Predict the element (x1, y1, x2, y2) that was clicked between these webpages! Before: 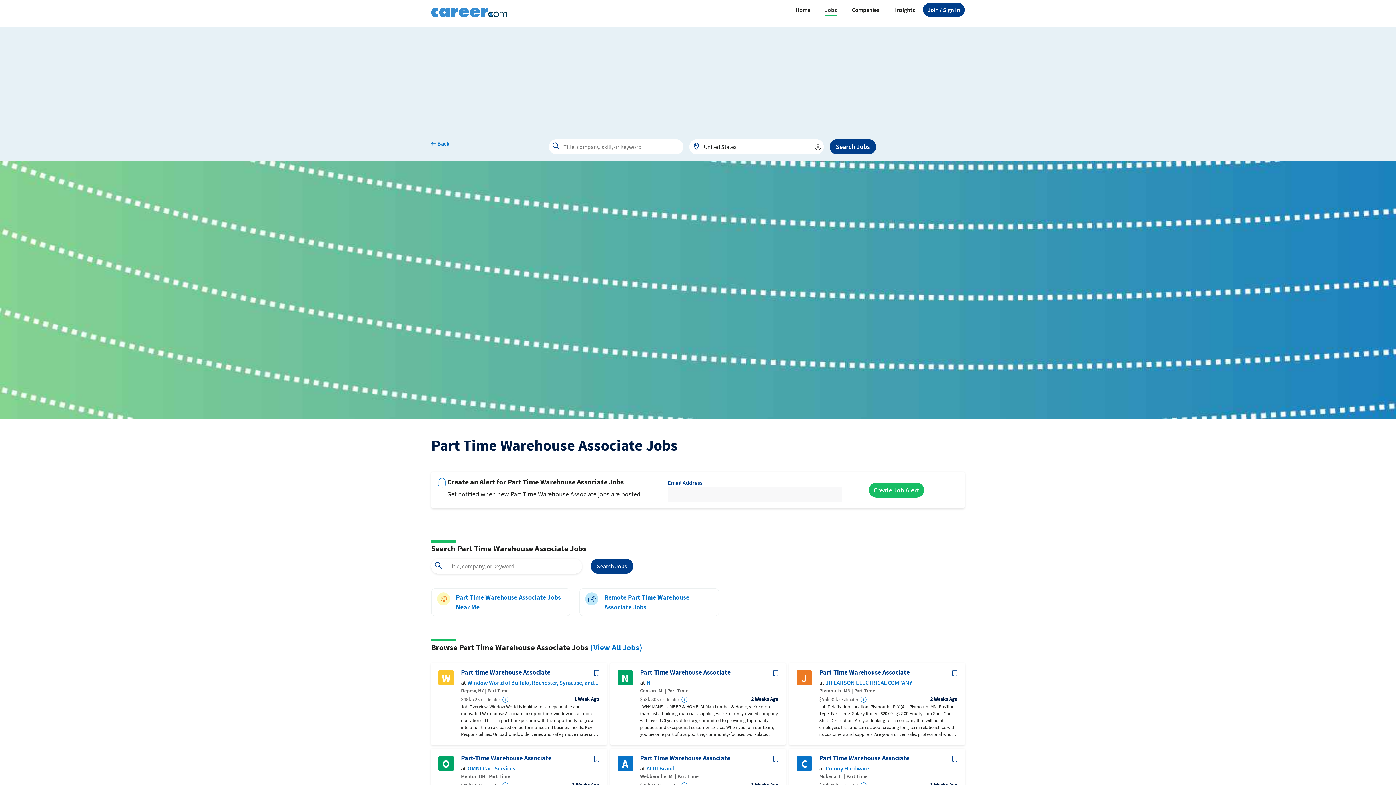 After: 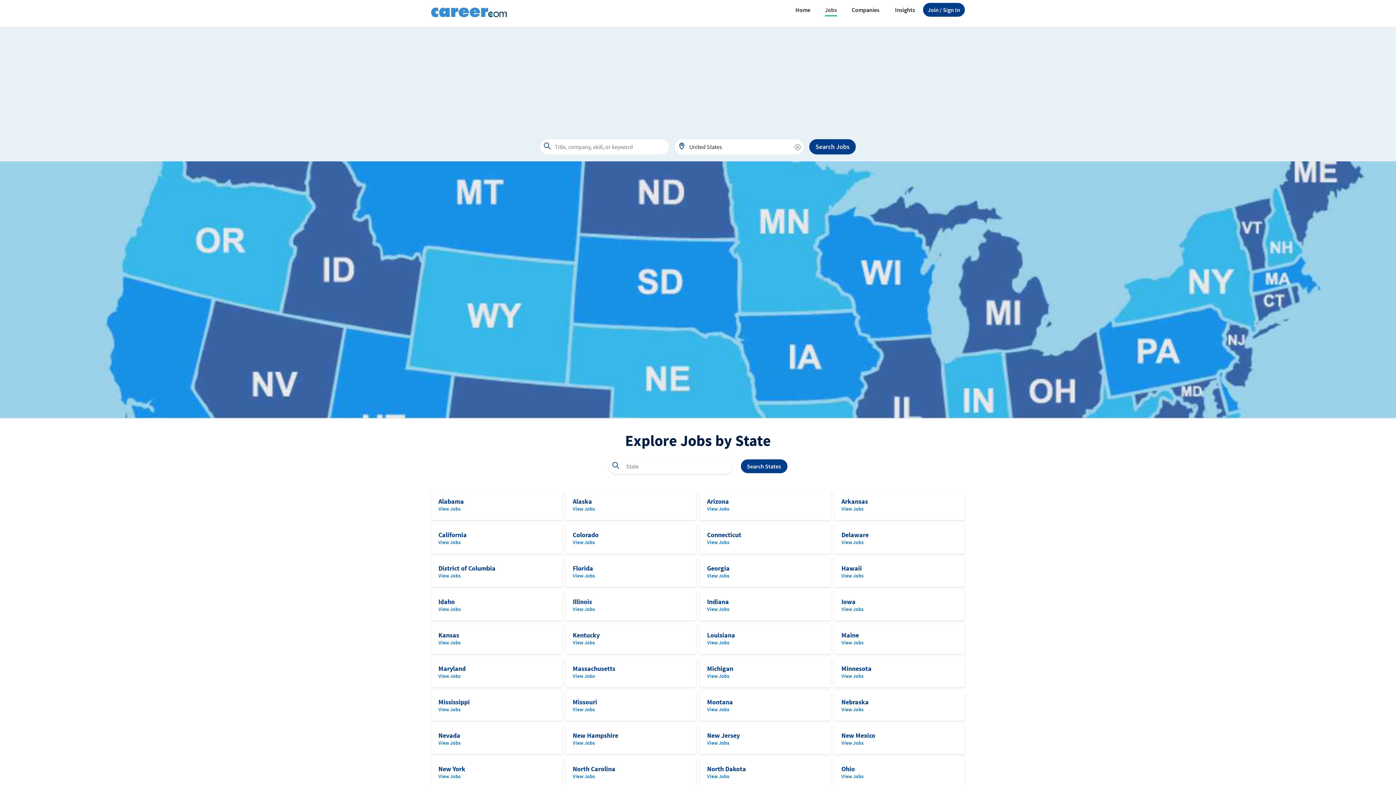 Action: label: Back bbox: (431, 139, 449, 154)